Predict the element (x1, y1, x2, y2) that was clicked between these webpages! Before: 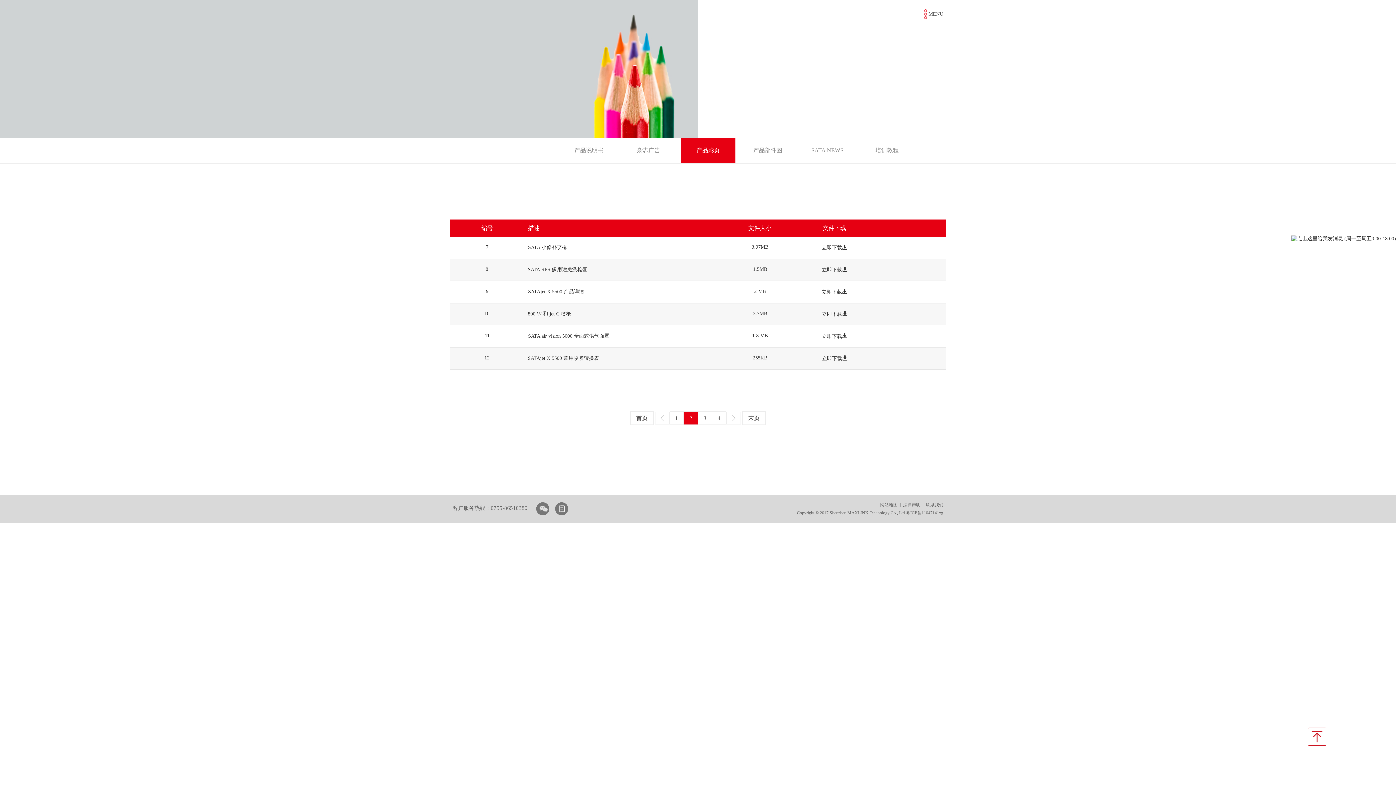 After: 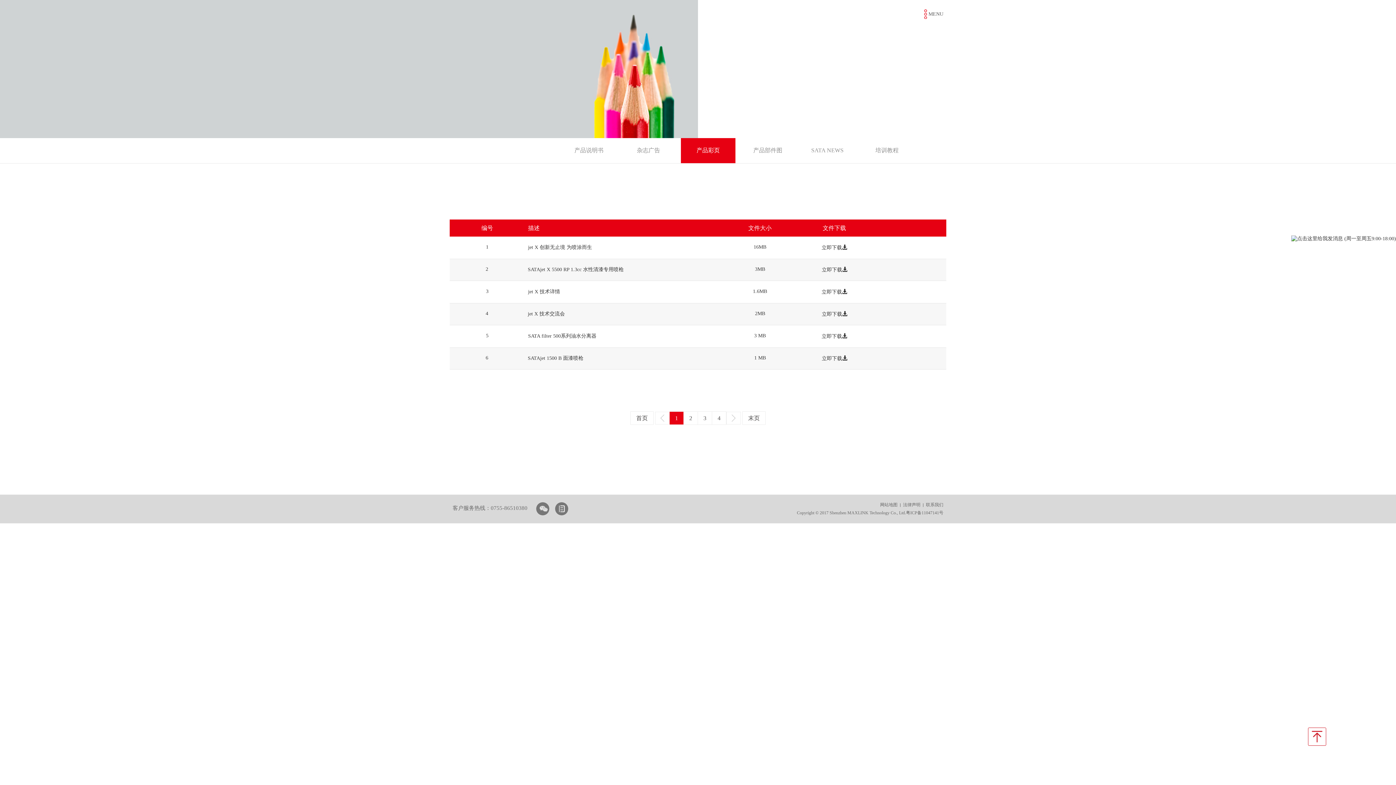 Action: bbox: (655, 411, 669, 424) label: 上一页